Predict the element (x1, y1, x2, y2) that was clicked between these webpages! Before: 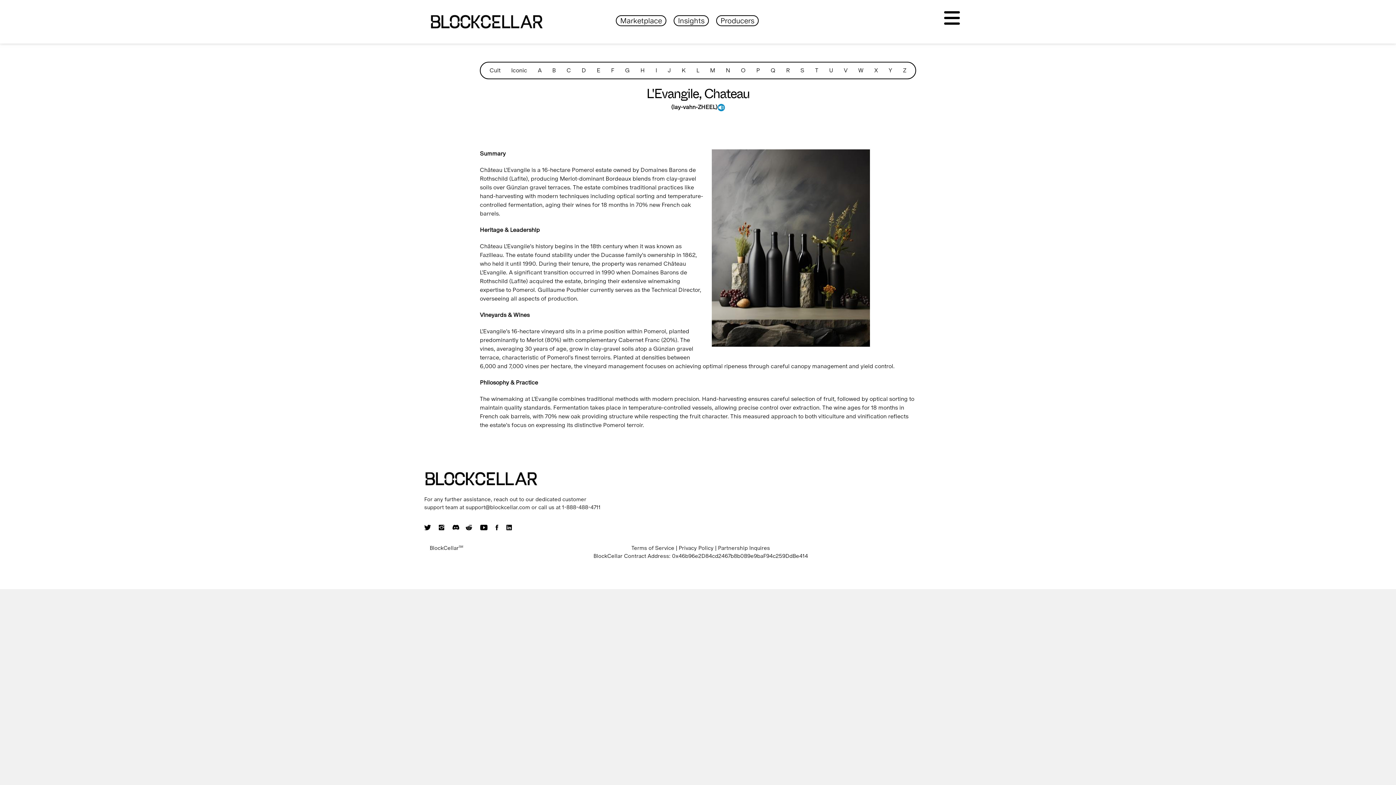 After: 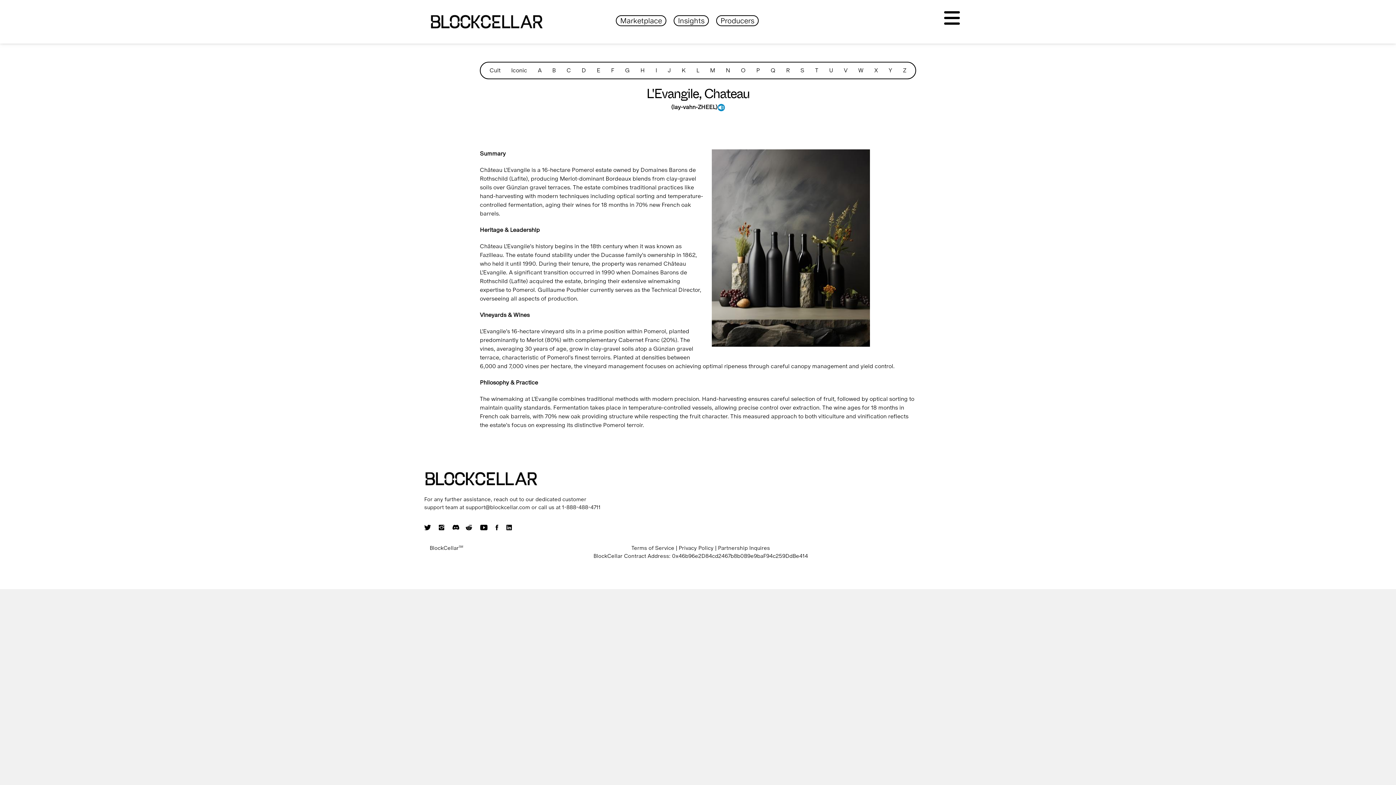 Action: label: 1-888-488-4711 bbox: (562, 503, 600, 511)